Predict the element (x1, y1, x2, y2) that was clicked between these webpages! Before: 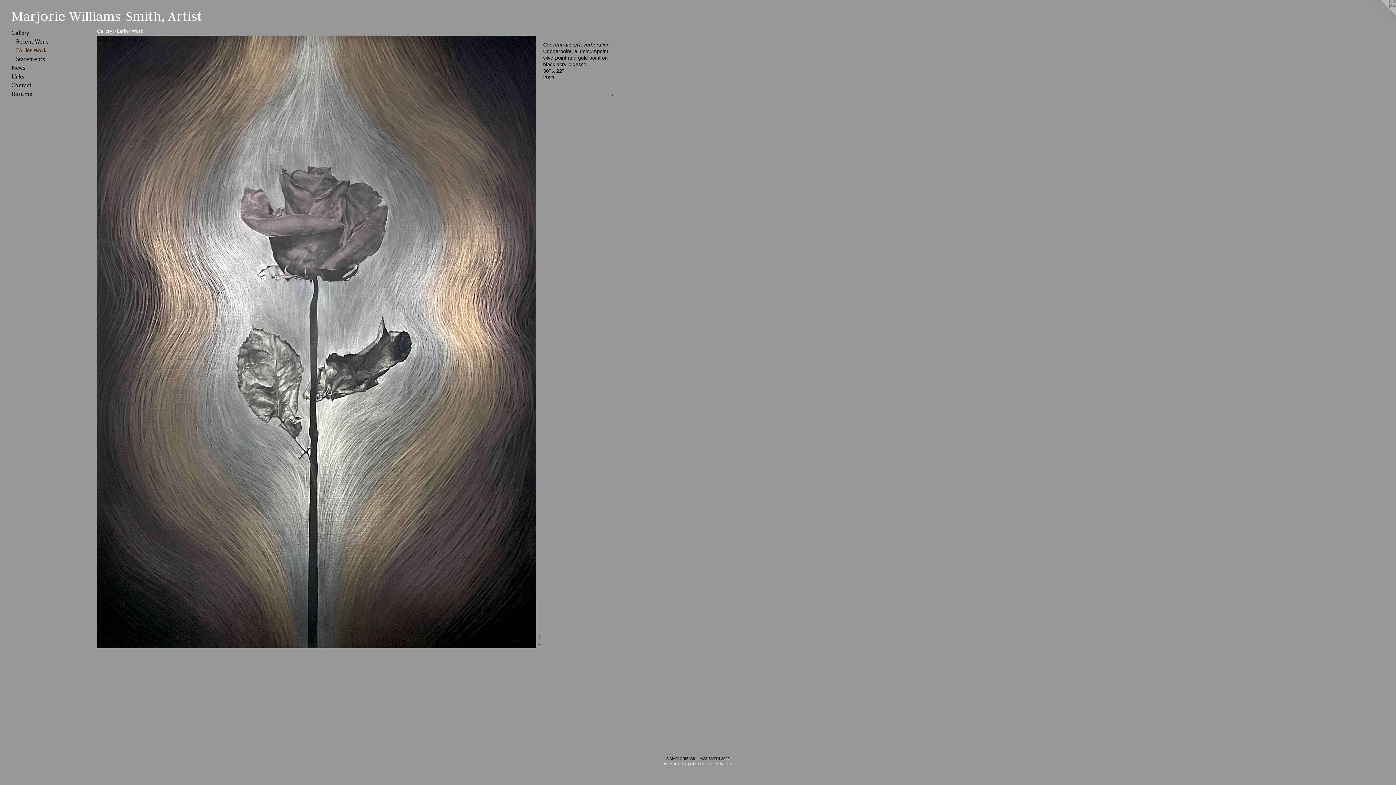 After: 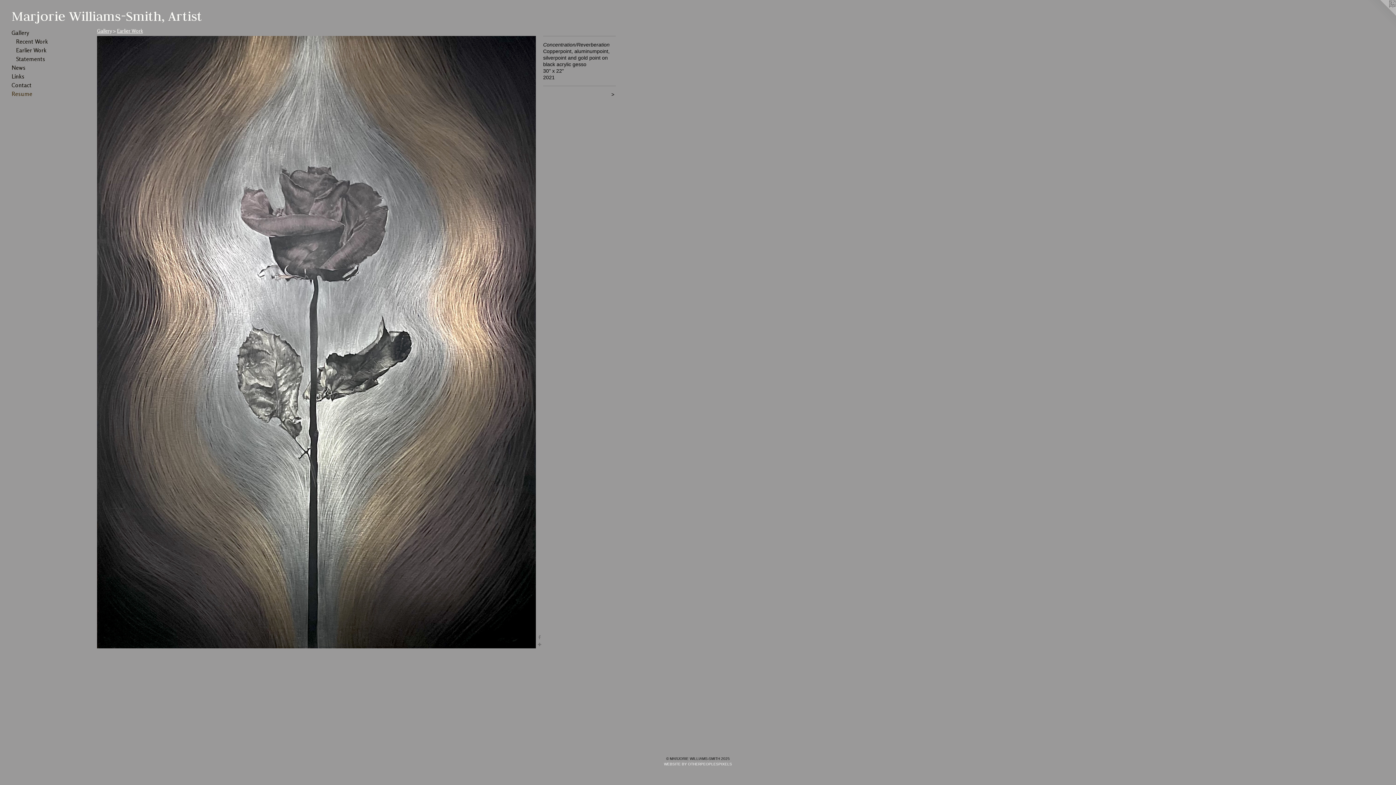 Action: bbox: (11, 89, 84, 98) label: Resume